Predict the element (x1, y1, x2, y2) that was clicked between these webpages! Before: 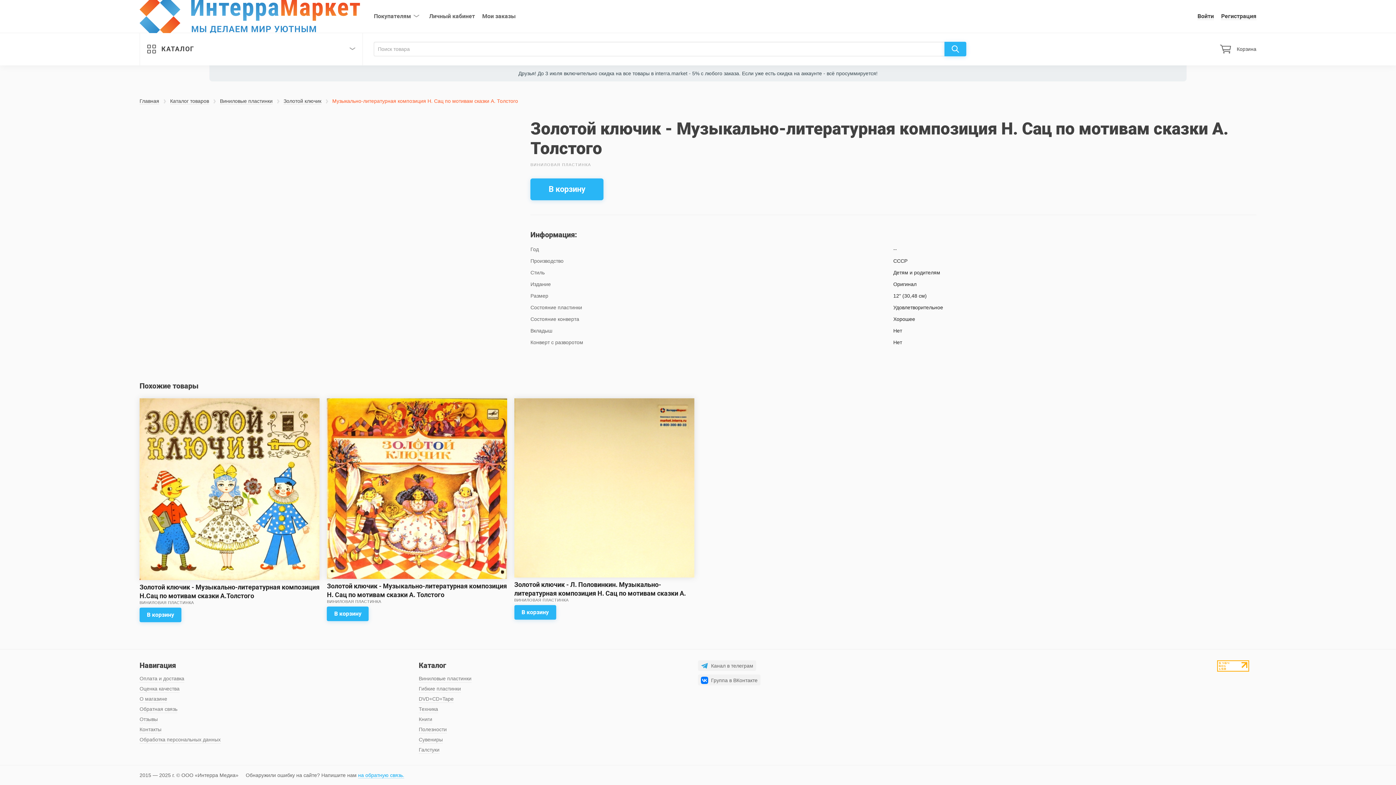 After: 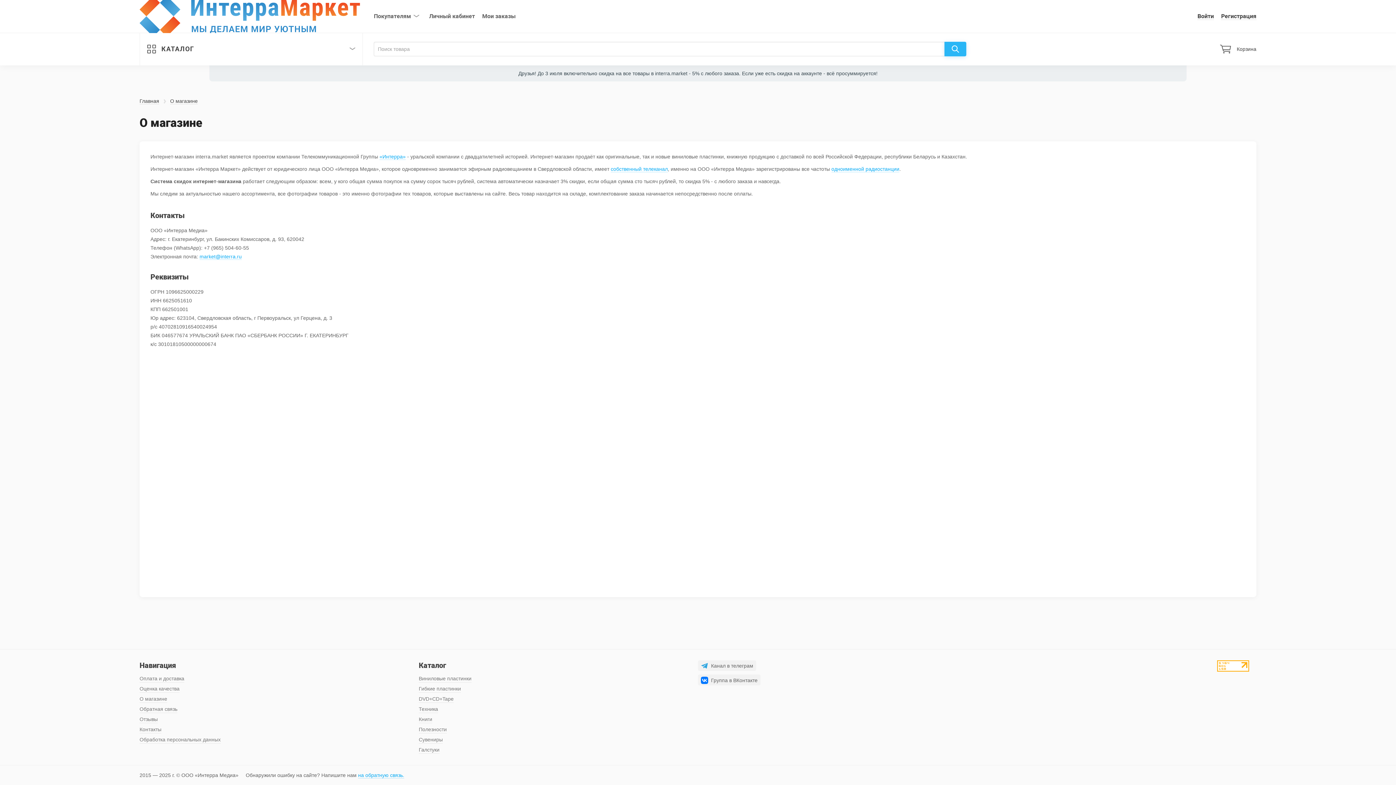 Action: bbox: (139, 695, 167, 703) label: О магазине